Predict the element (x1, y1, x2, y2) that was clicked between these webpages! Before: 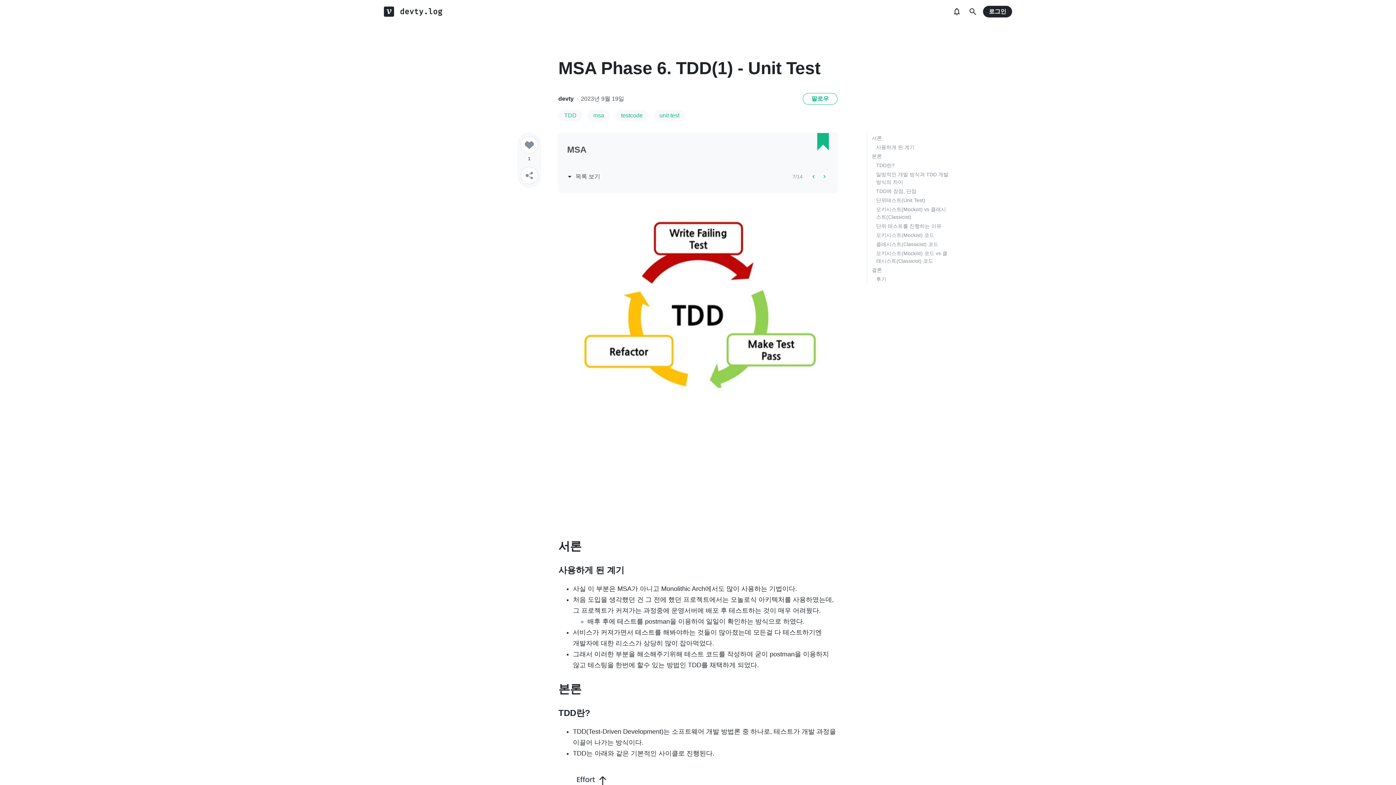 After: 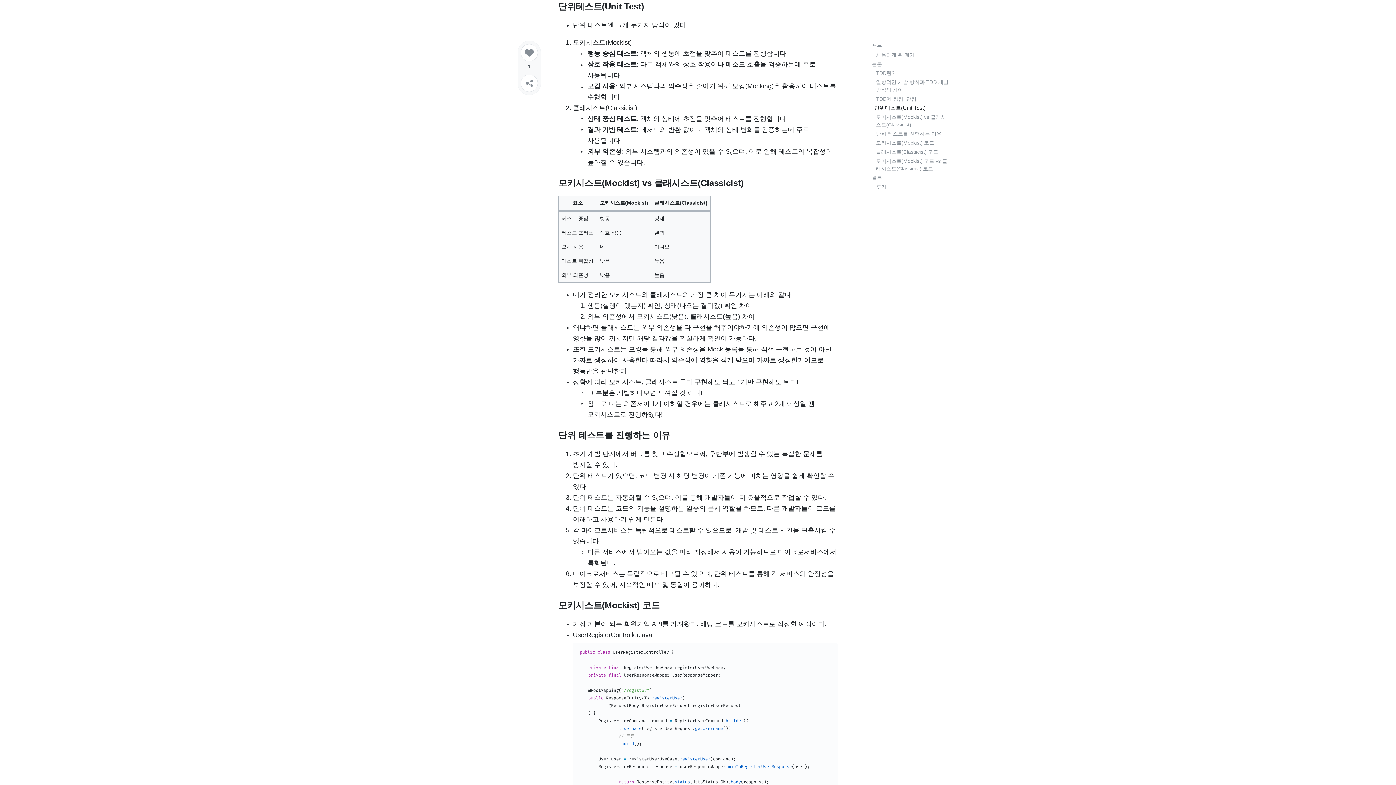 Action: label: 단위테스트(Unit Test) bbox: (876, 197, 925, 203)